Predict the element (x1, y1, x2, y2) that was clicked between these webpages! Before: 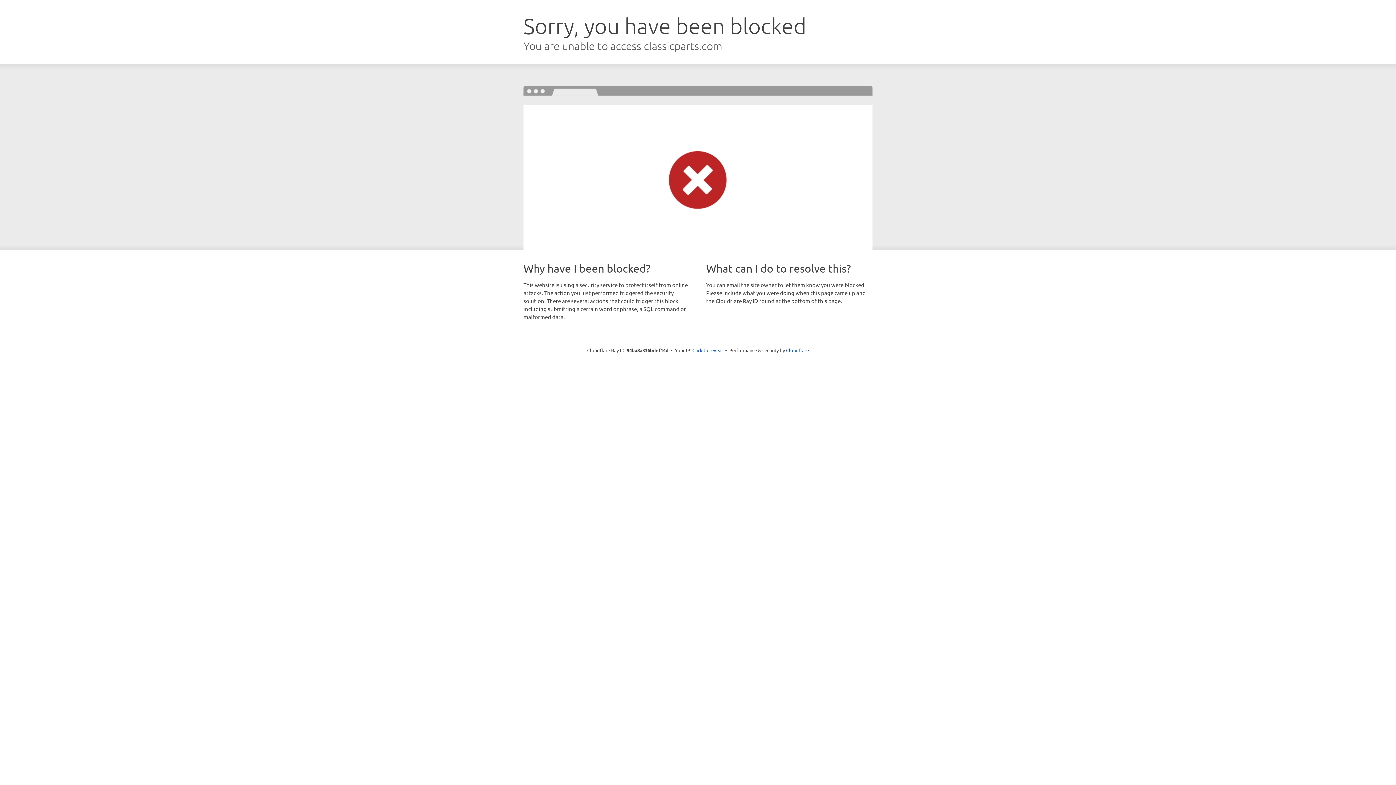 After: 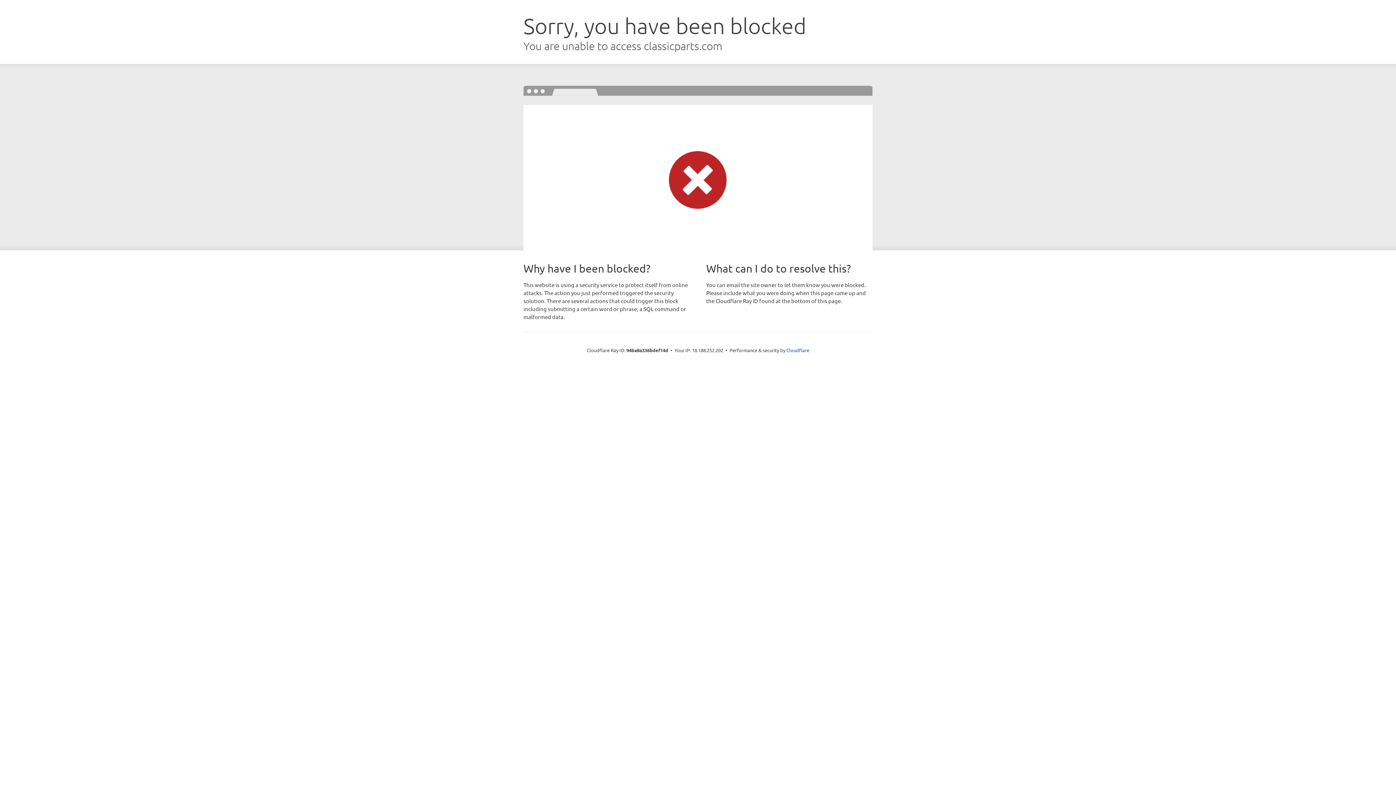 Action: bbox: (692, 346, 723, 353) label: Click to reveal